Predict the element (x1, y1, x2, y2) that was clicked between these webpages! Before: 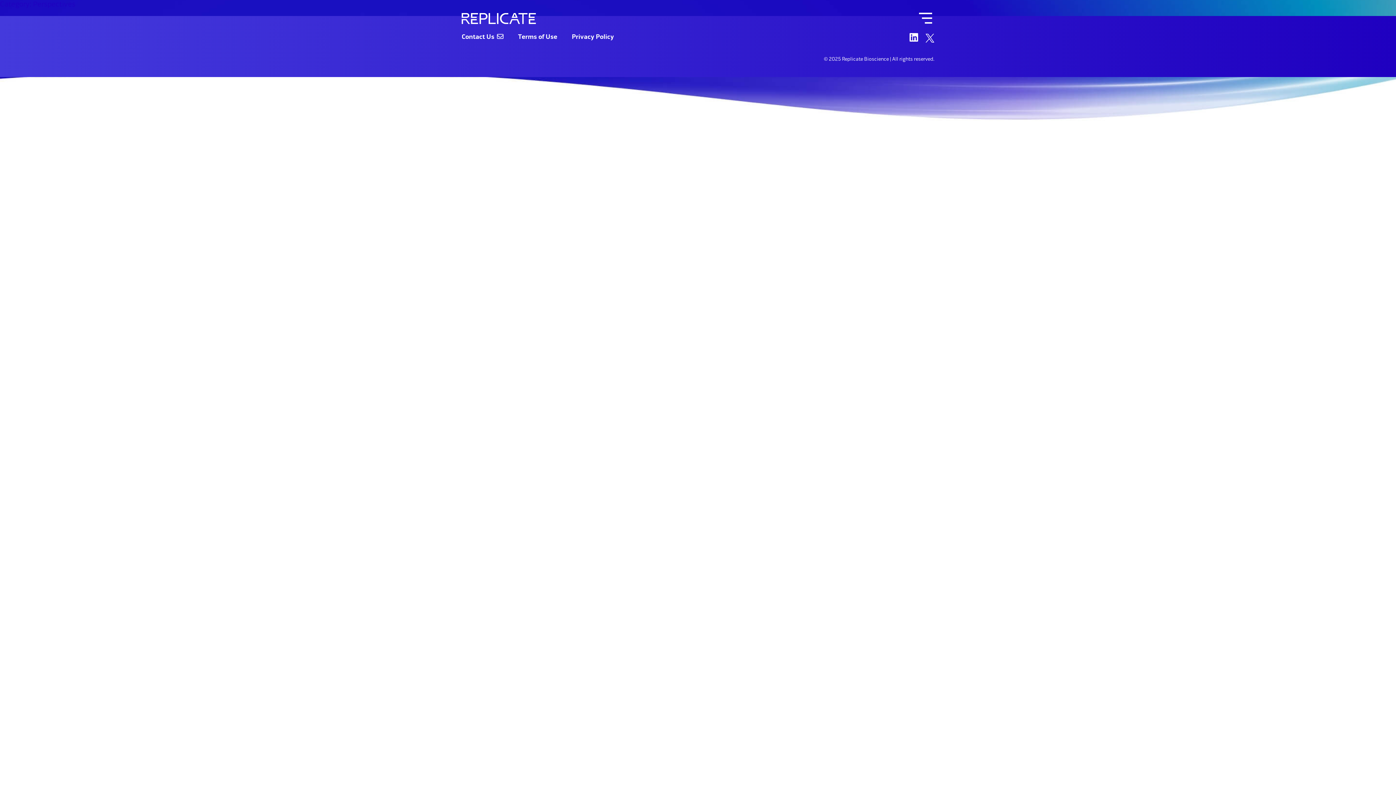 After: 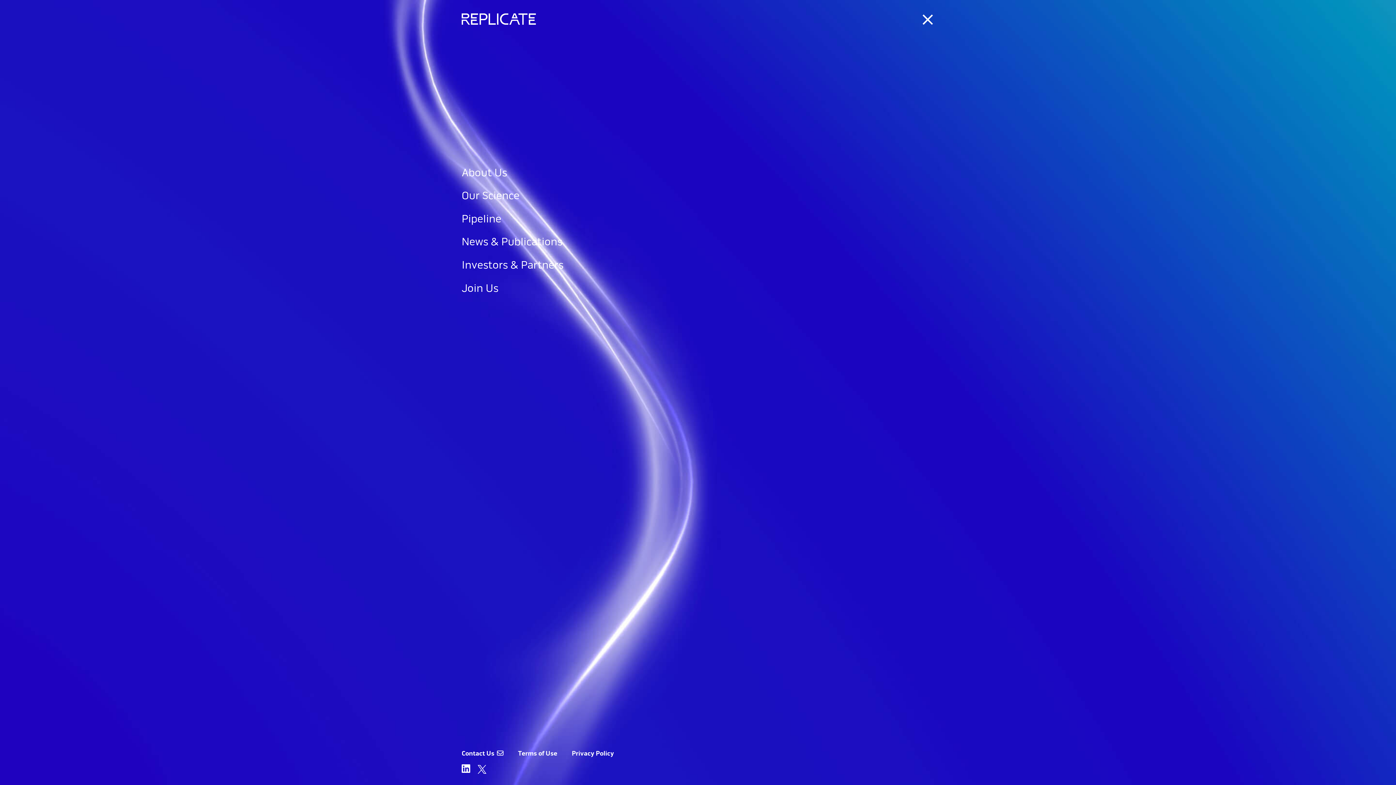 Action: bbox: (917, 12, 934, 24) label: Open the menu